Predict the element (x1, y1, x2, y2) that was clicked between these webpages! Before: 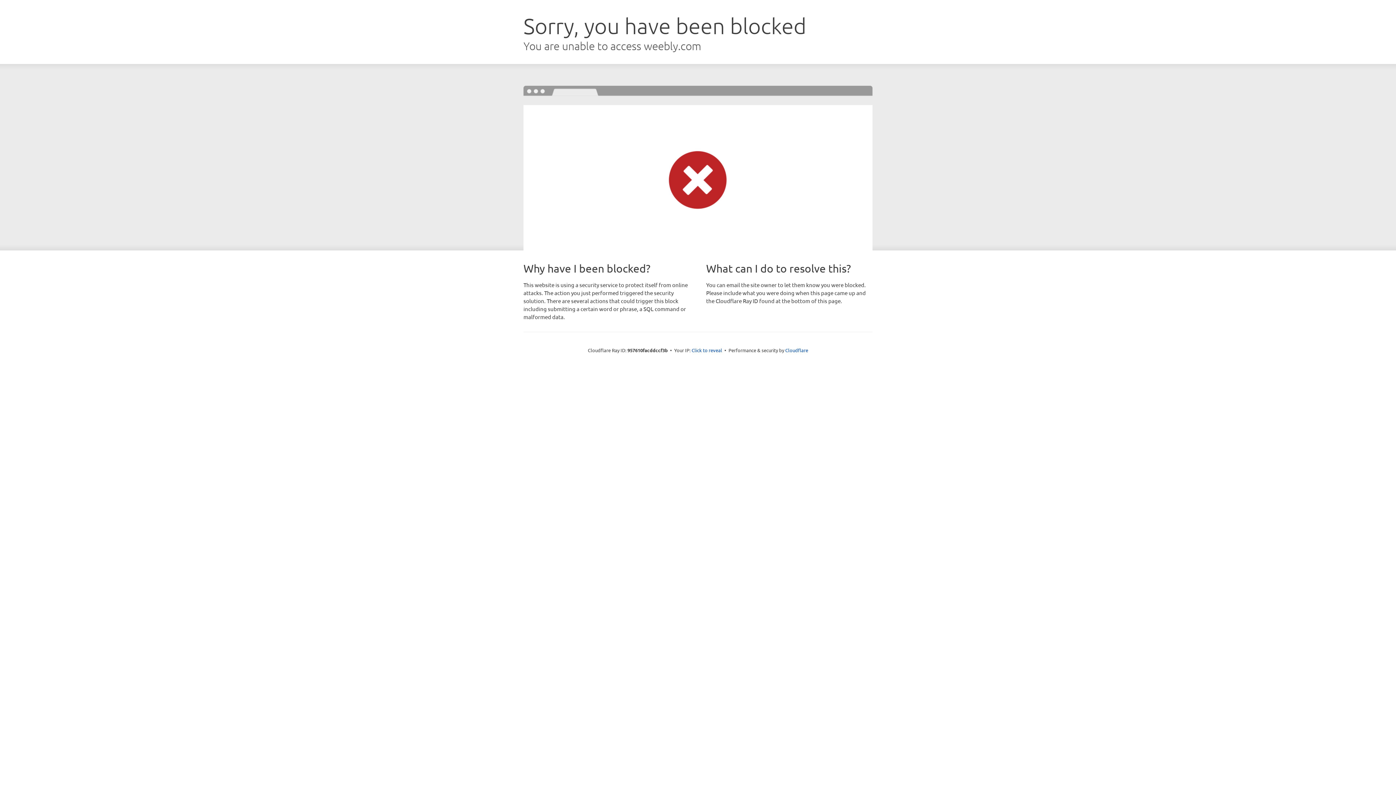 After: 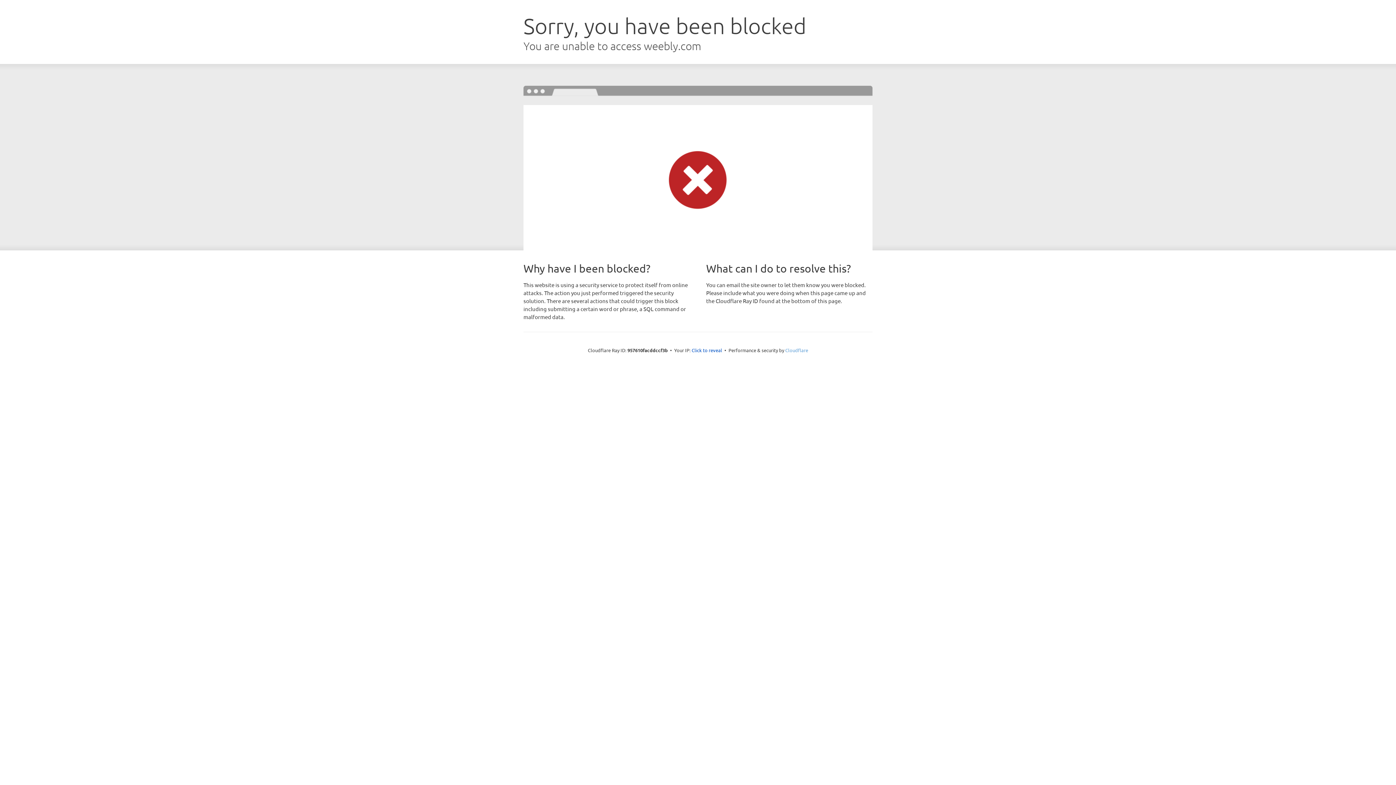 Action: bbox: (785, 347, 808, 353) label: Cloudflare